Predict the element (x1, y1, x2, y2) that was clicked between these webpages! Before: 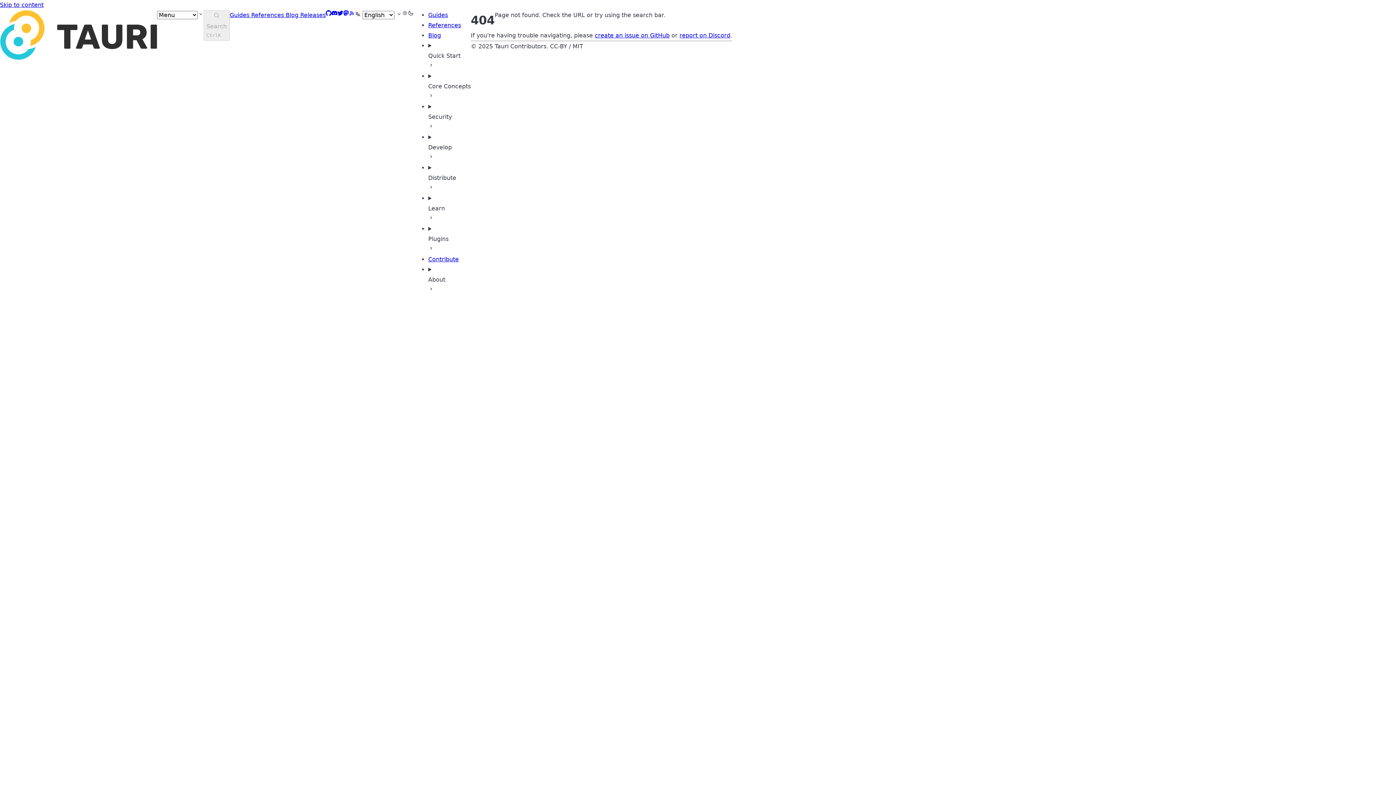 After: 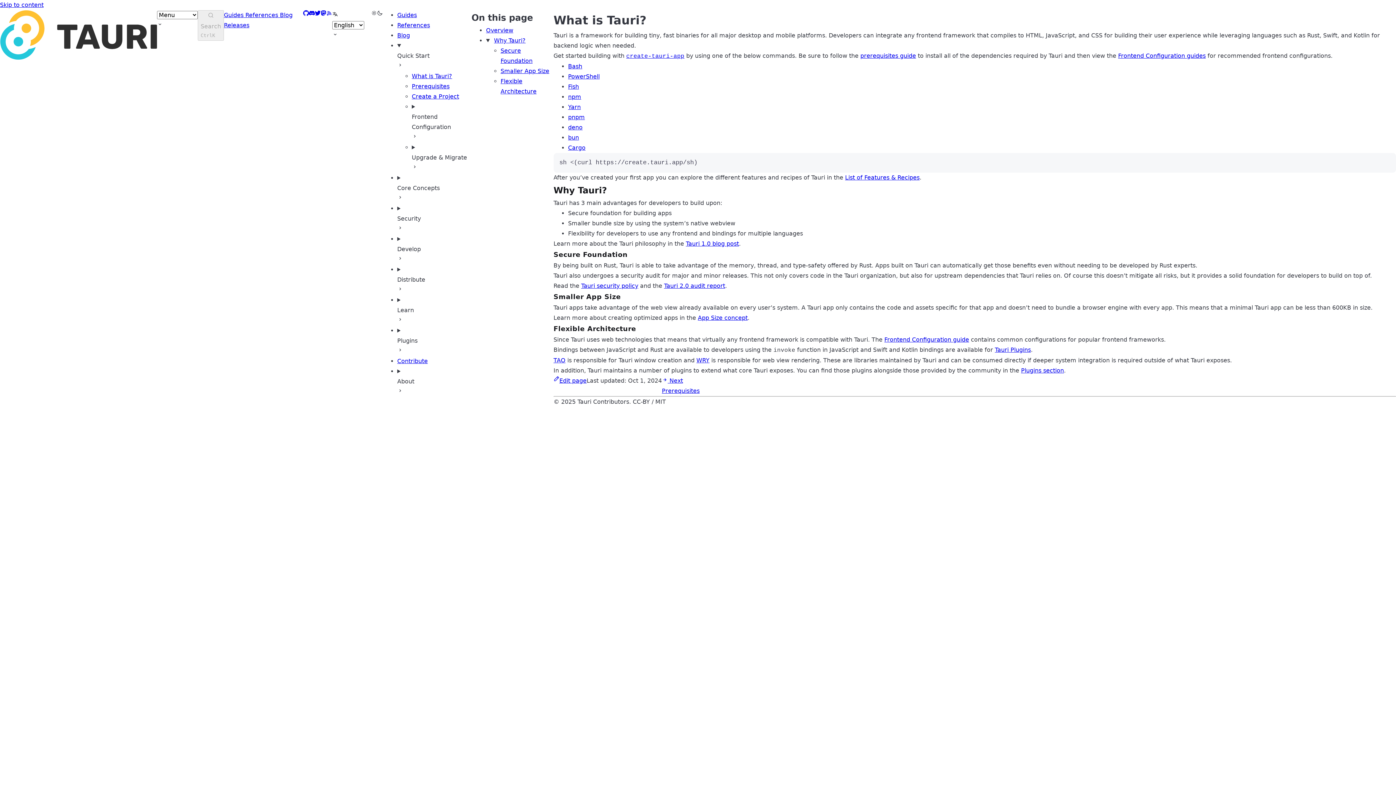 Action: label: Guides  bbox: (229, 11, 251, 18)